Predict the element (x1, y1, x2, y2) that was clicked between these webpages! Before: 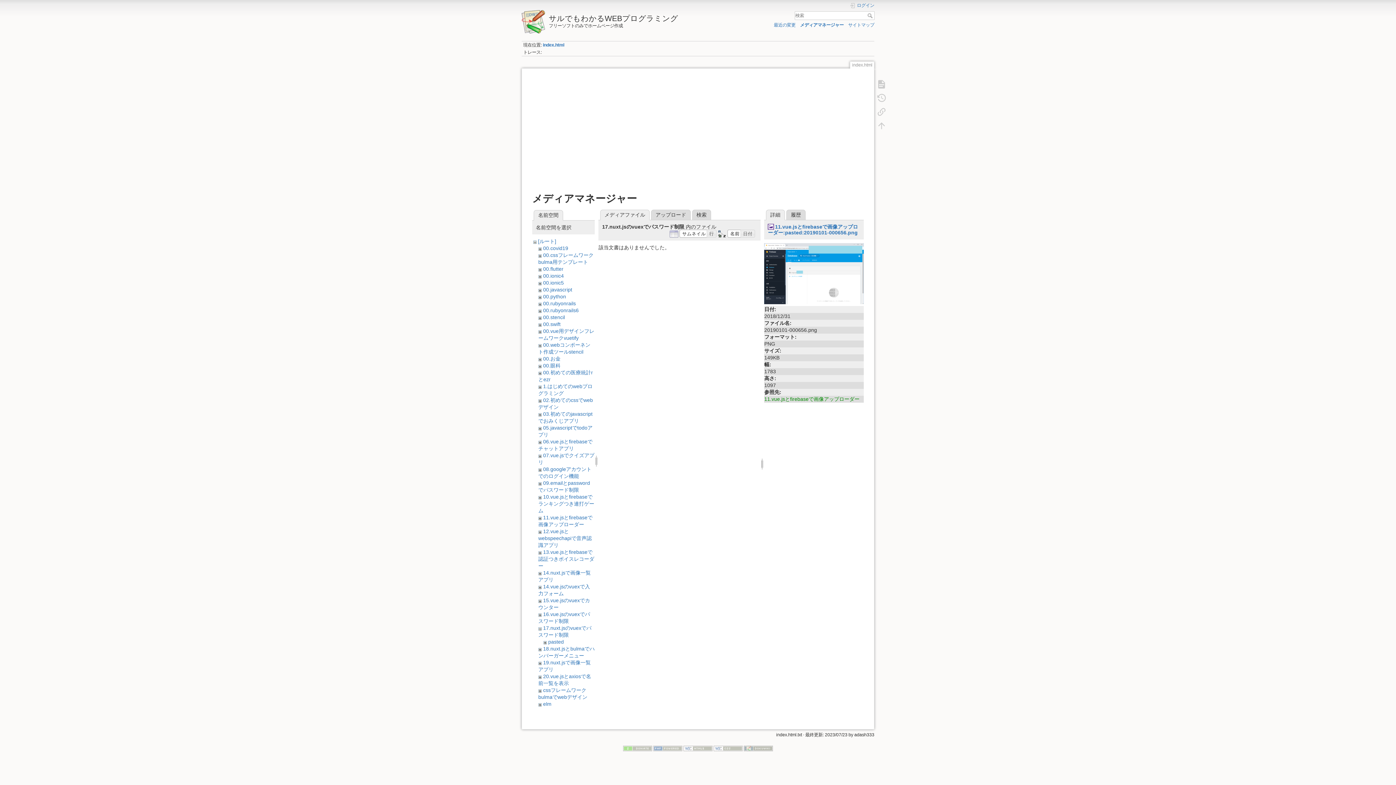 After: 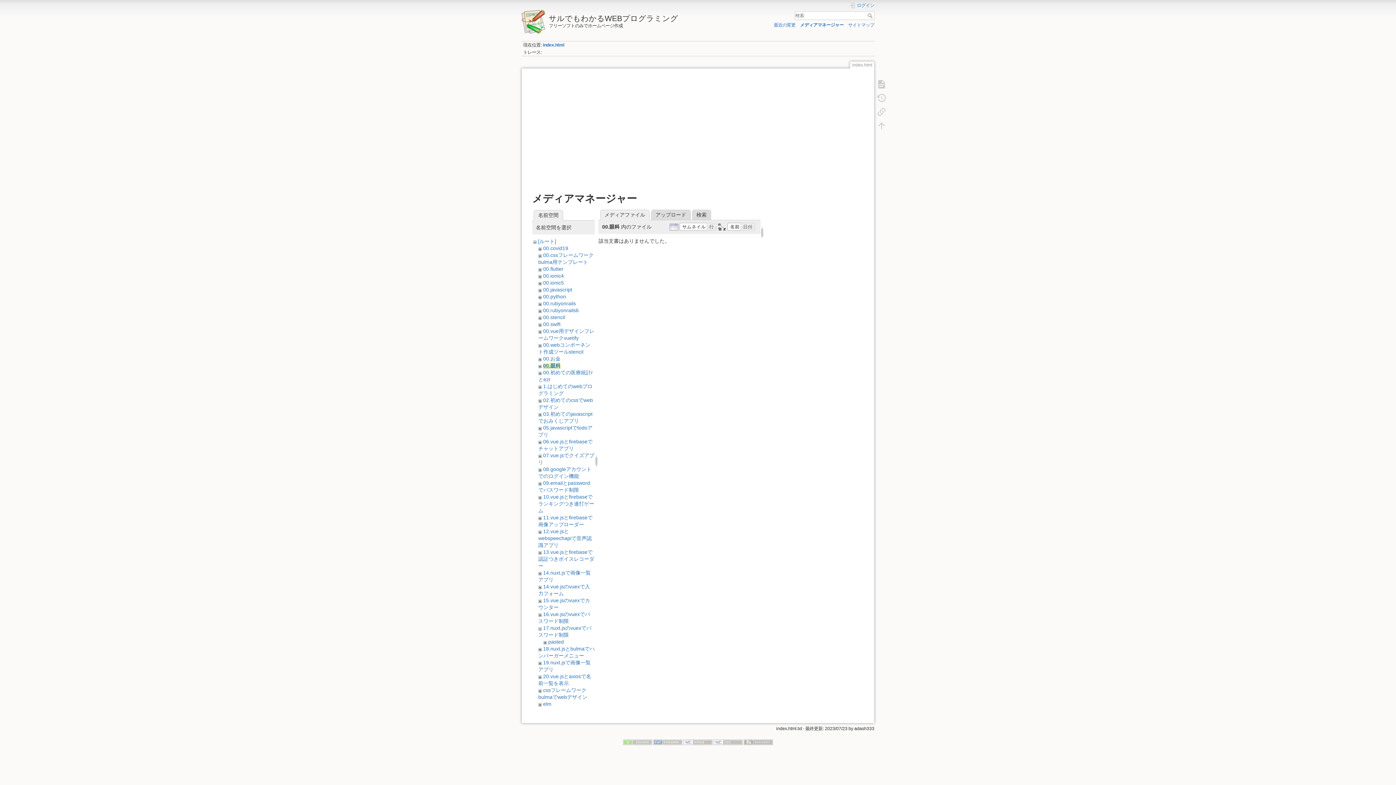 Action: label: 00.眼科 bbox: (543, 362, 560, 368)